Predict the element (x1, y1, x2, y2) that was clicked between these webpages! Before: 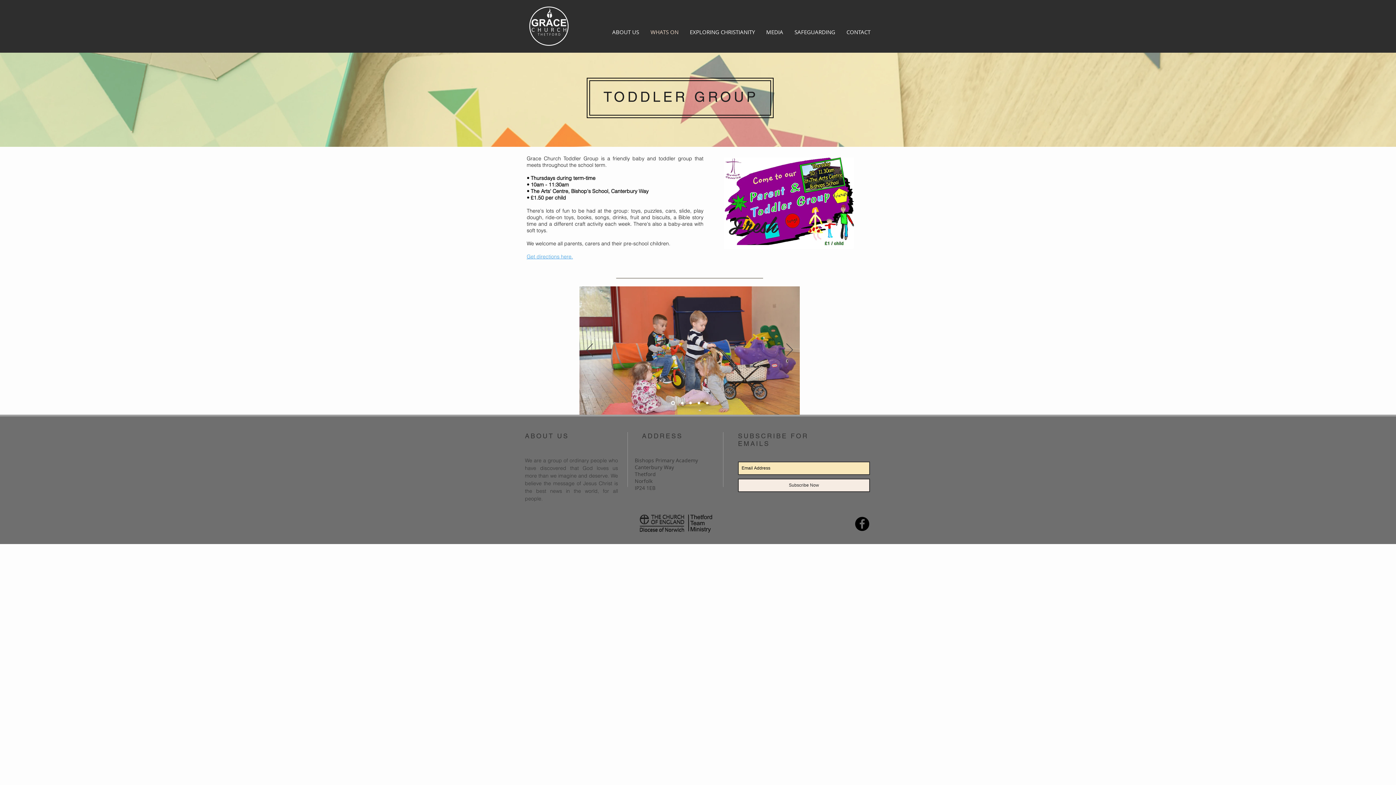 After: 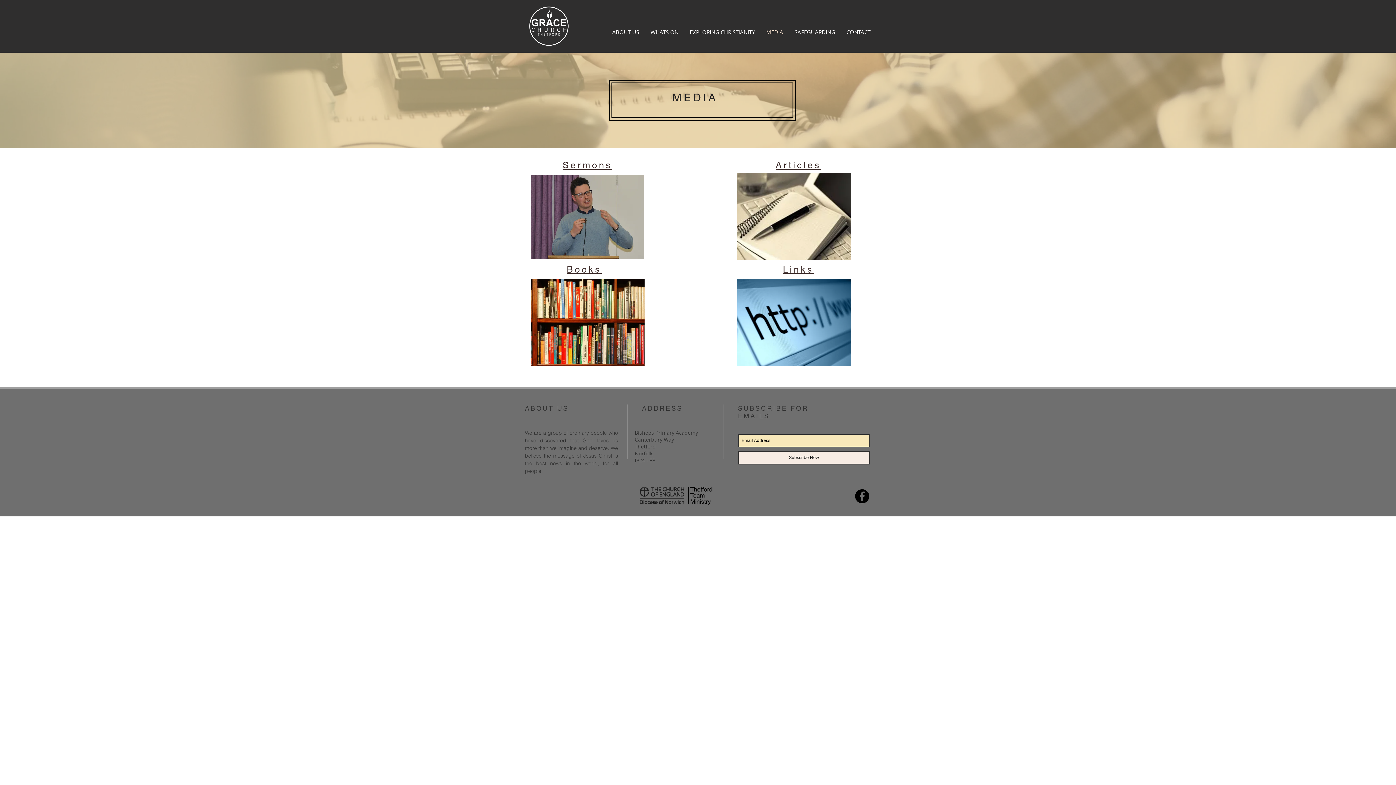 Action: bbox: (760, 21, 789, 42) label: MEDIA